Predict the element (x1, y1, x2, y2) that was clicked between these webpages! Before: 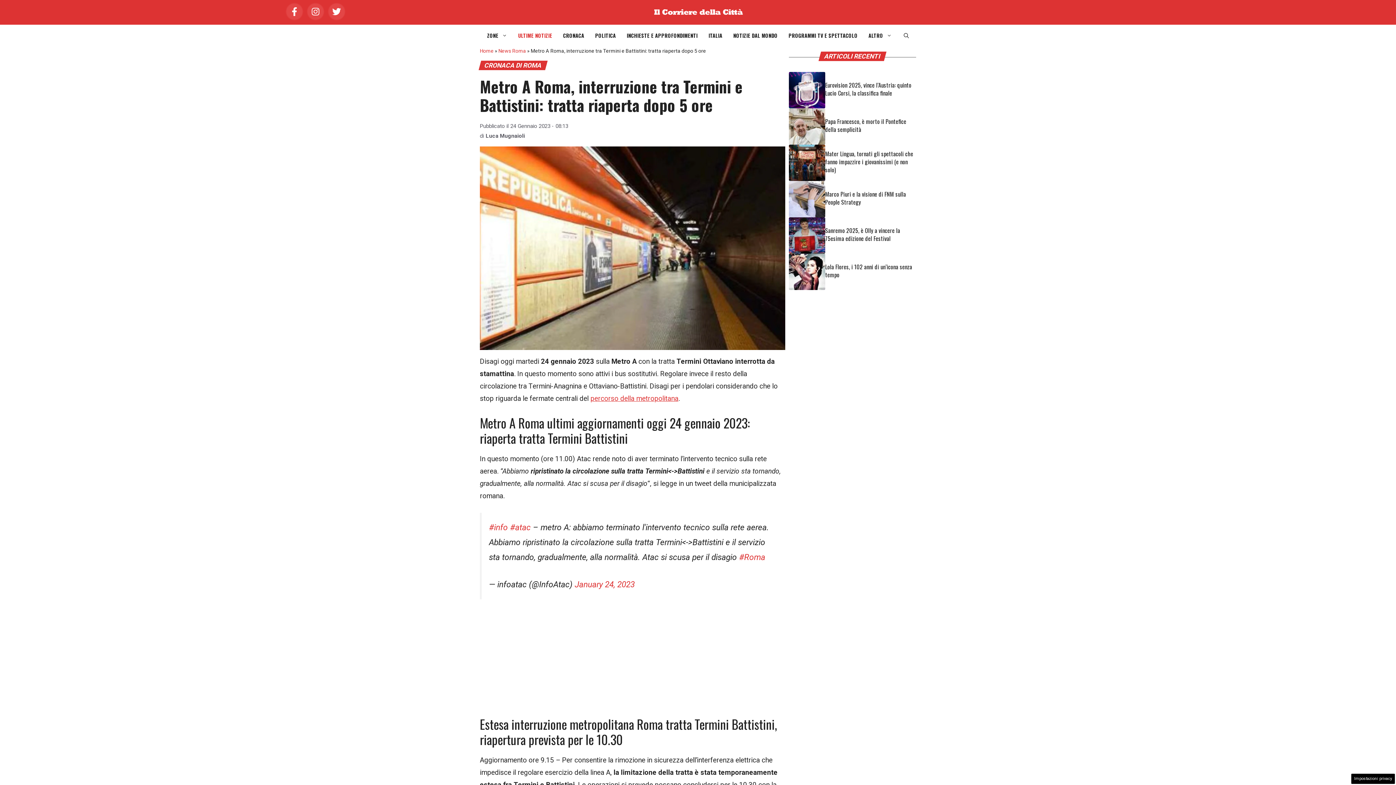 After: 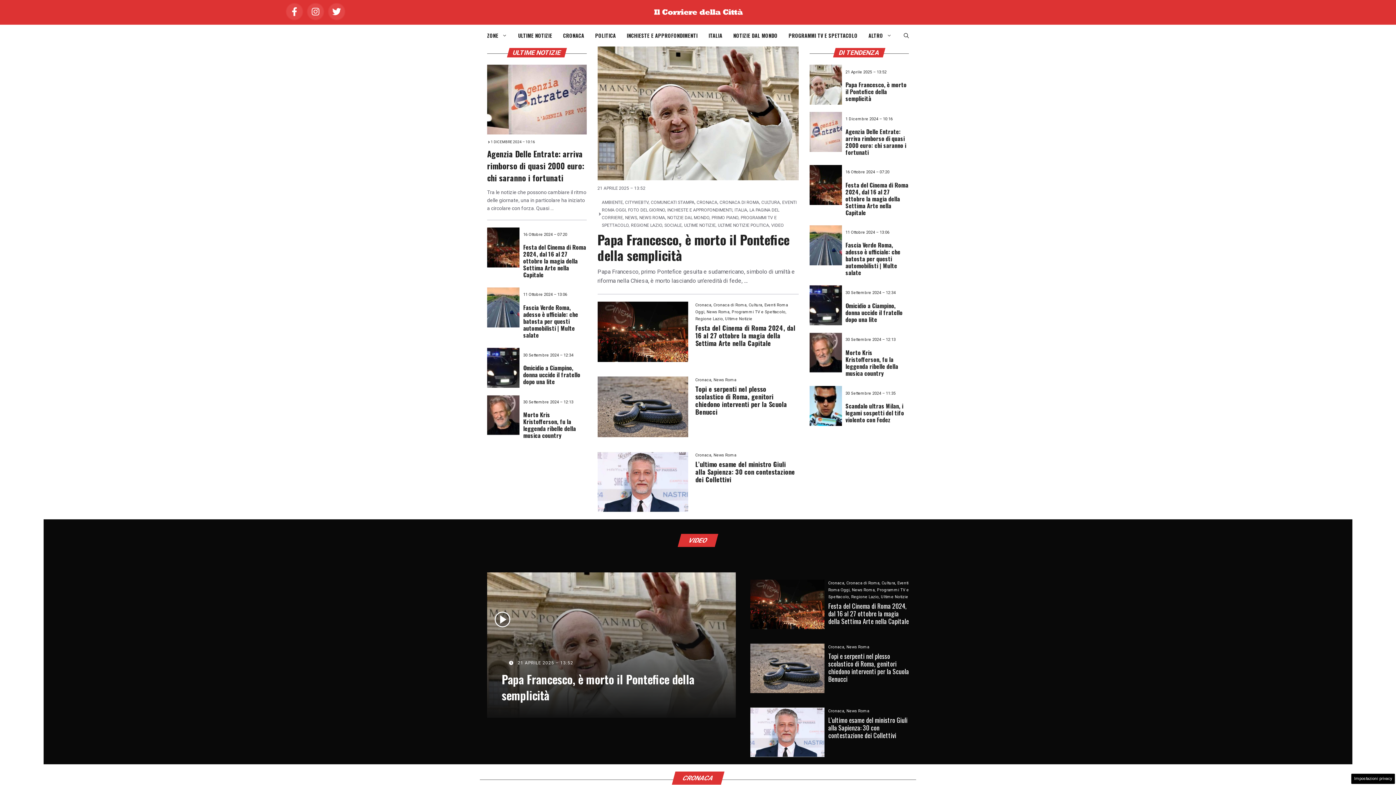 Action: bbox: (480, 47, 493, 53) label: Home